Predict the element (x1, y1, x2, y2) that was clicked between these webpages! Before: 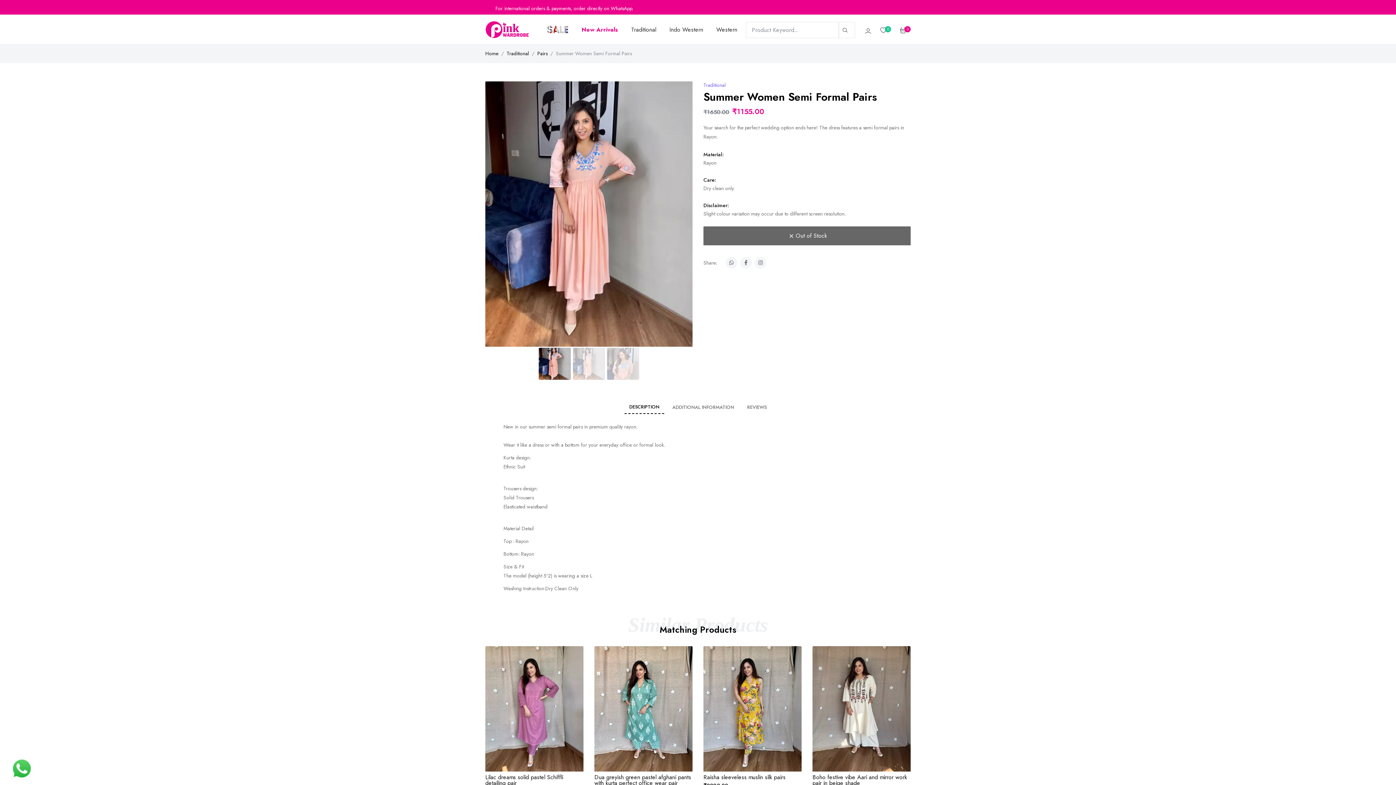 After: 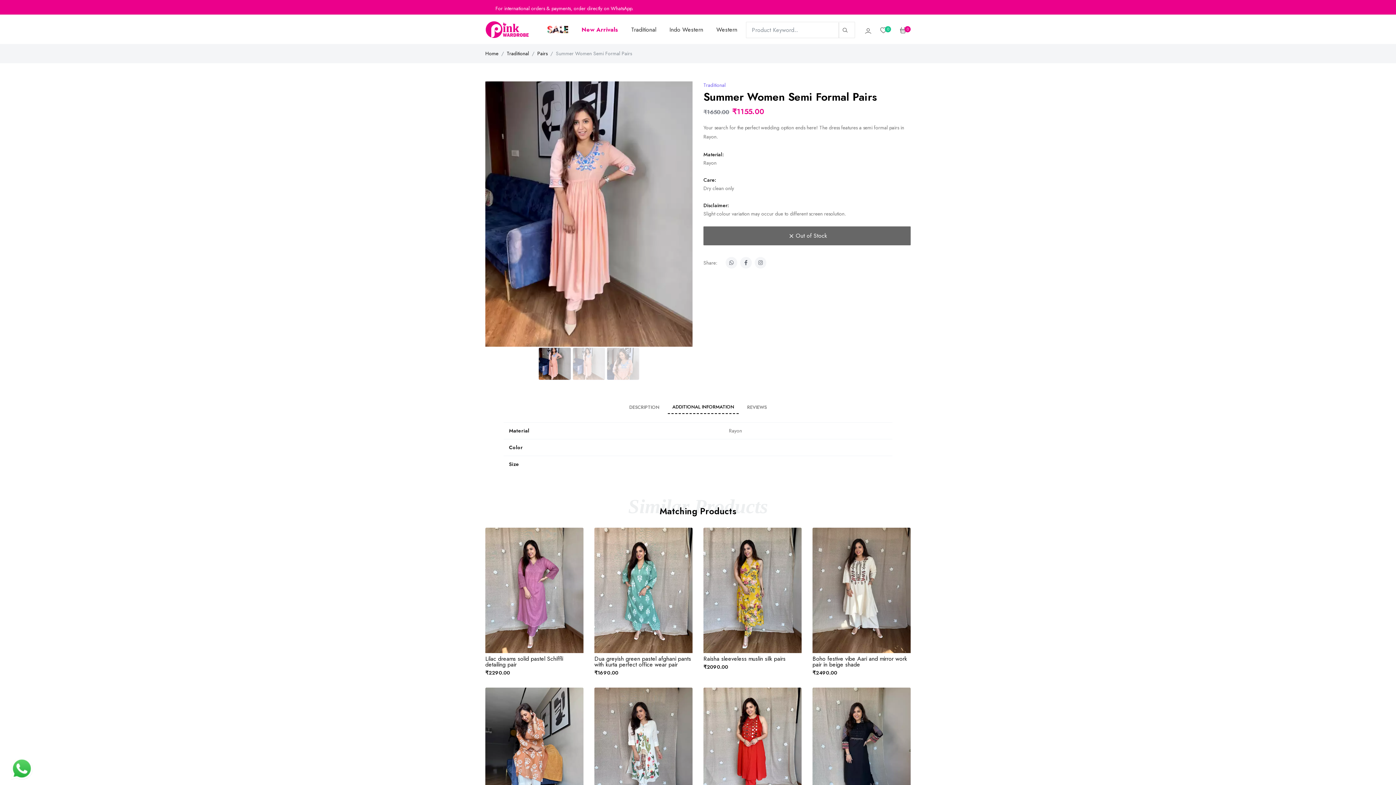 Action: bbox: (667, 400, 739, 413) label: ADDITIONAL INFORMATION